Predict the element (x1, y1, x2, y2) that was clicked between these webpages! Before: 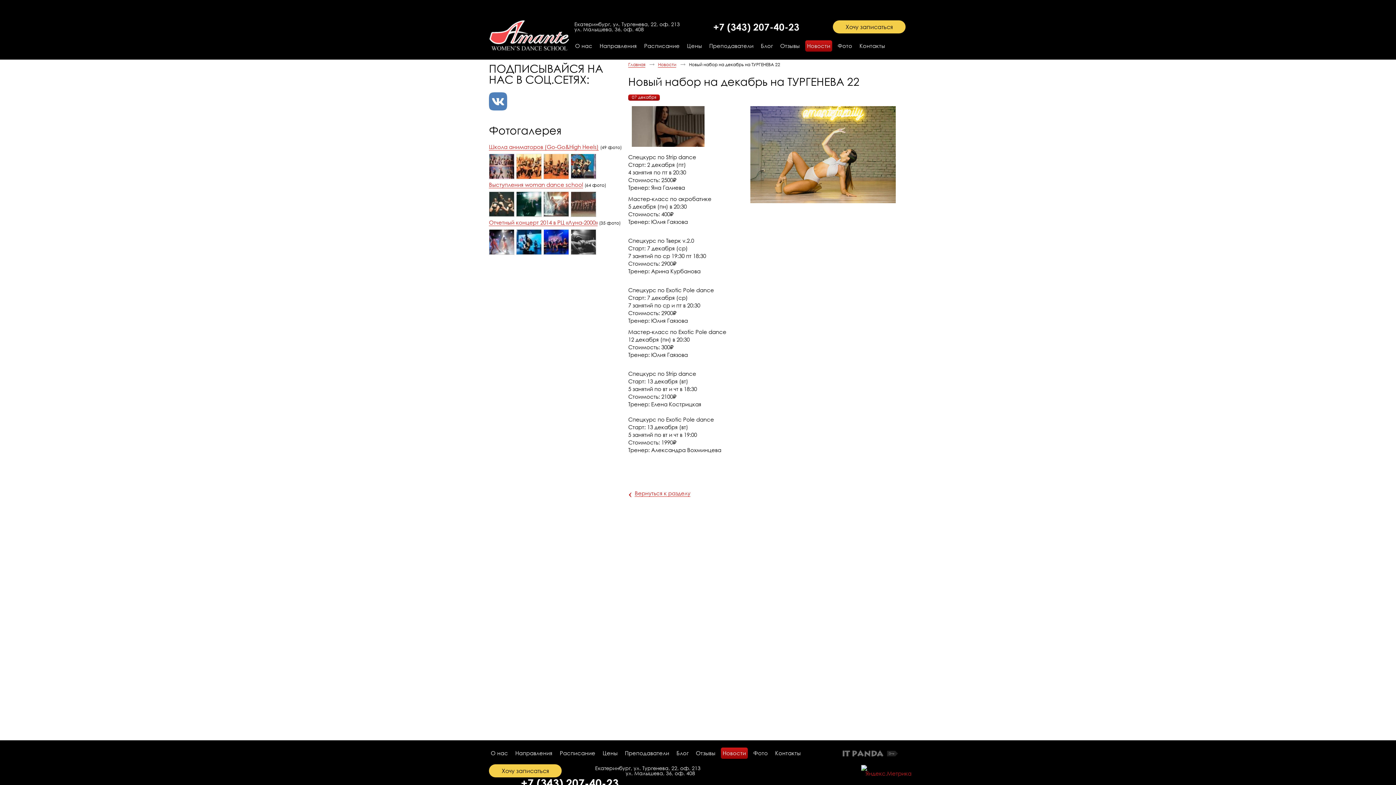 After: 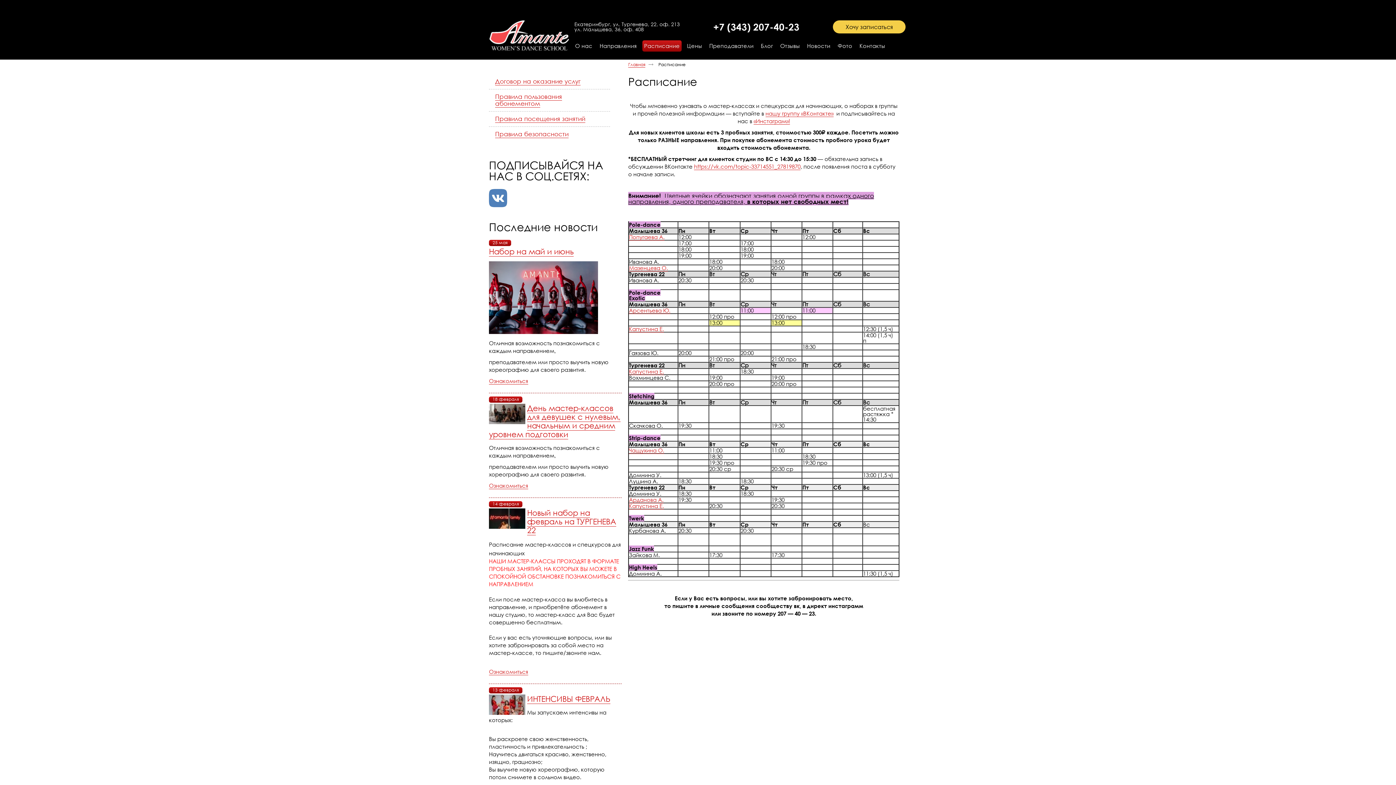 Action: bbox: (642, 40, 681, 51) label: Расписание